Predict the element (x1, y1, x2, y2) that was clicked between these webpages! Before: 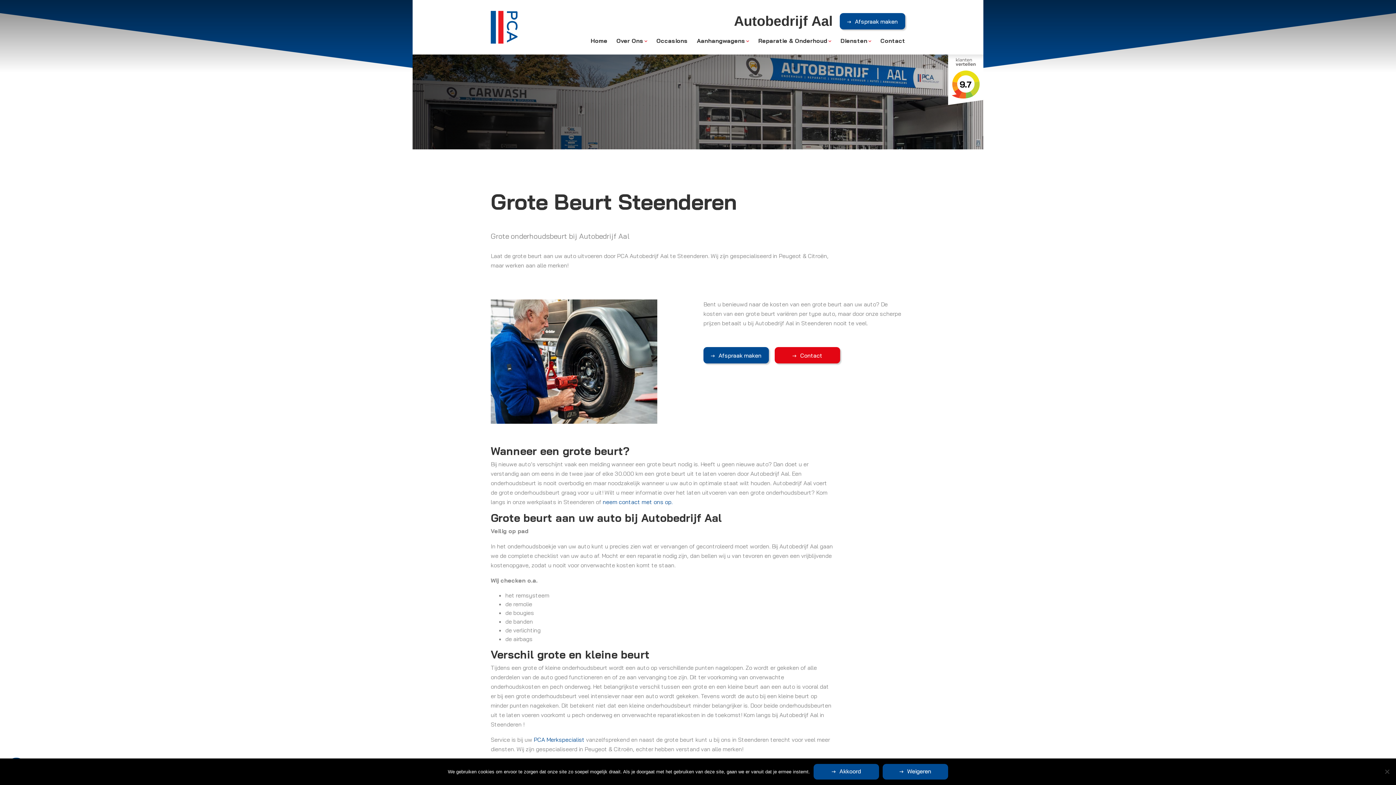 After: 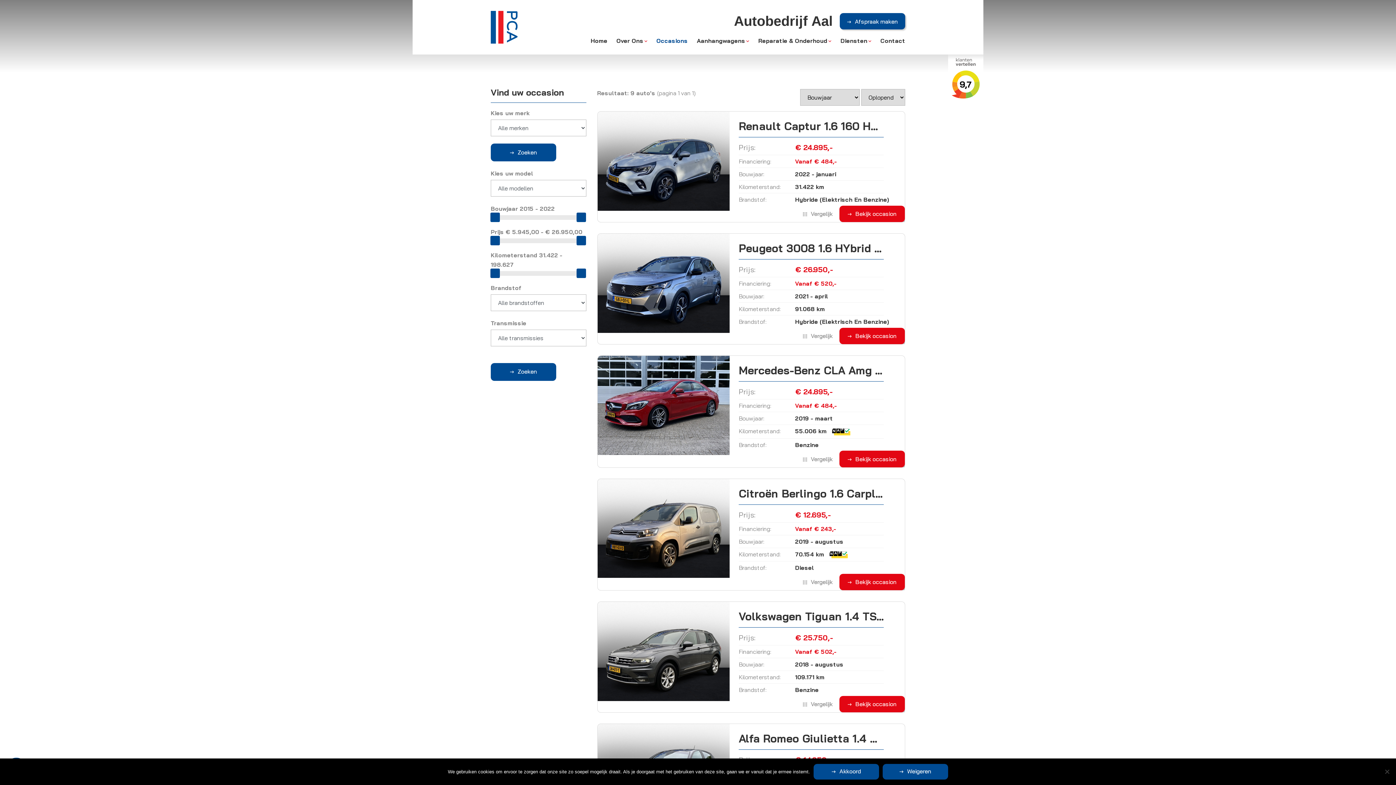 Action: bbox: (656, 30, 687, 50) label: Occasions